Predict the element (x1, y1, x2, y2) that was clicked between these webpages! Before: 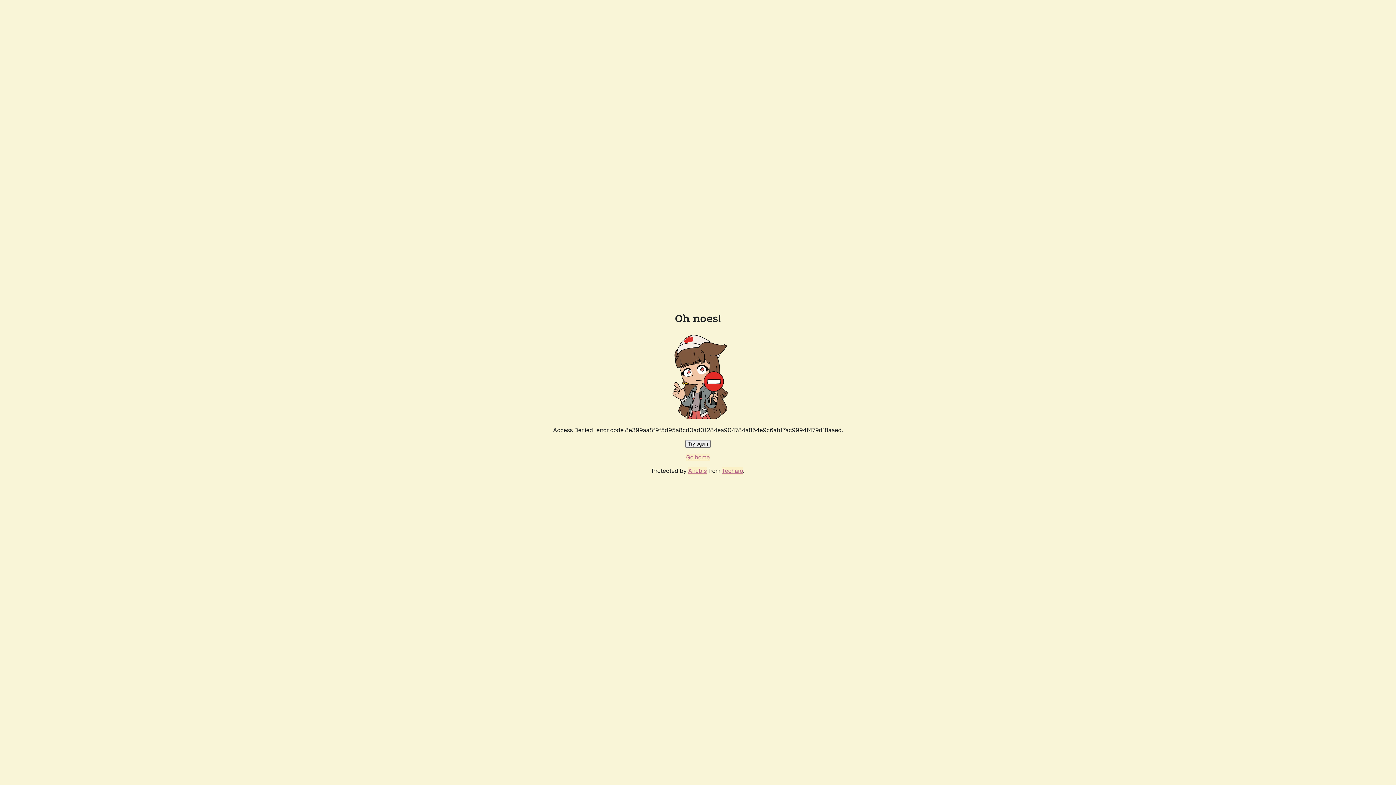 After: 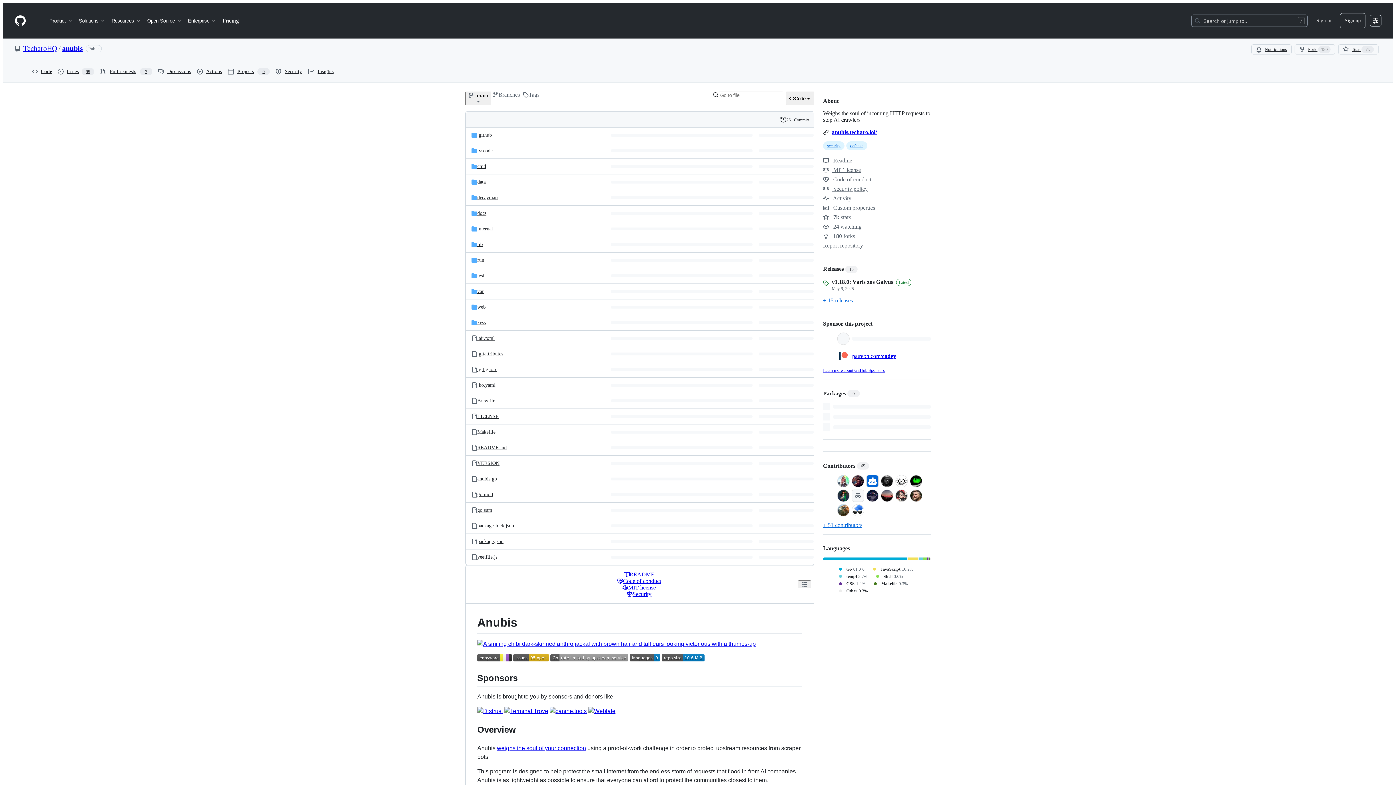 Action: label: Anubis bbox: (688, 467, 706, 474)